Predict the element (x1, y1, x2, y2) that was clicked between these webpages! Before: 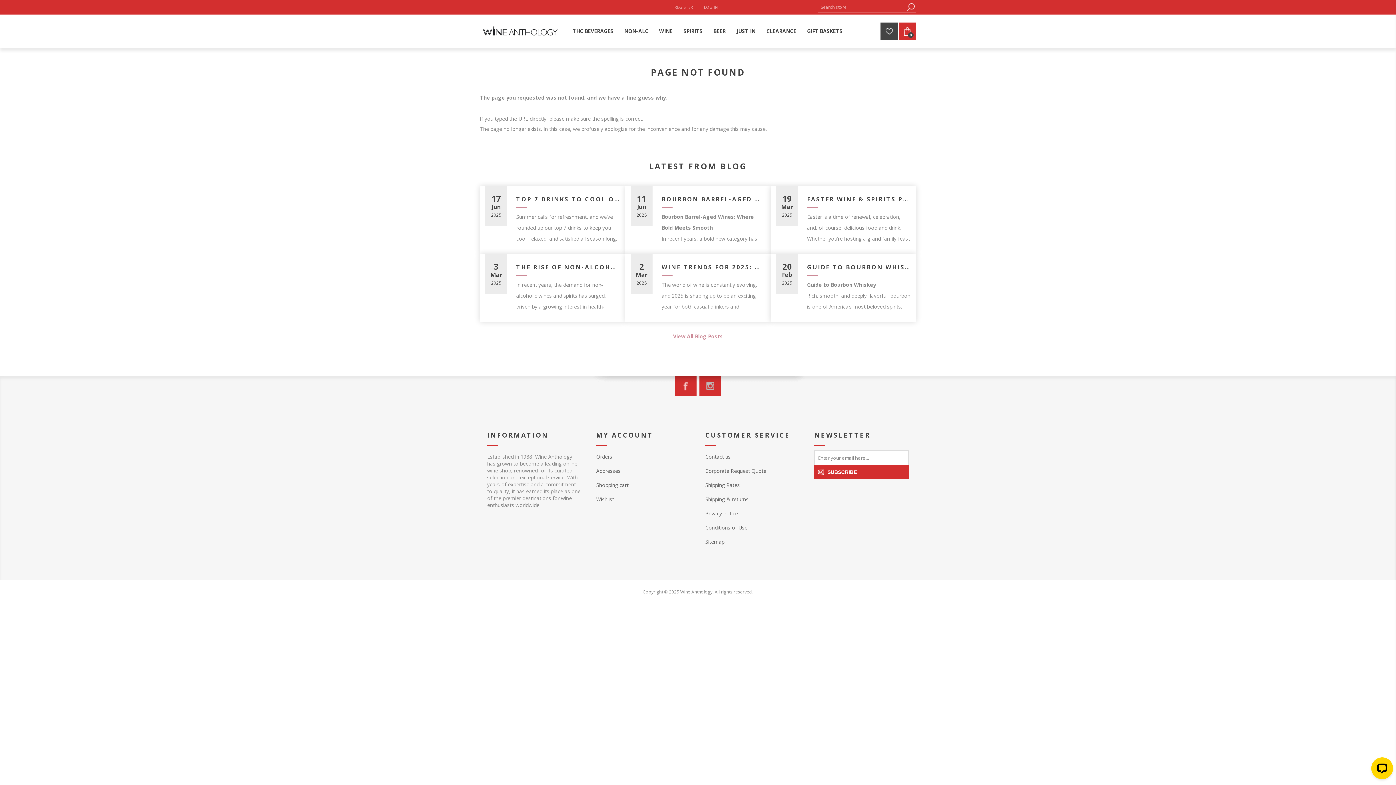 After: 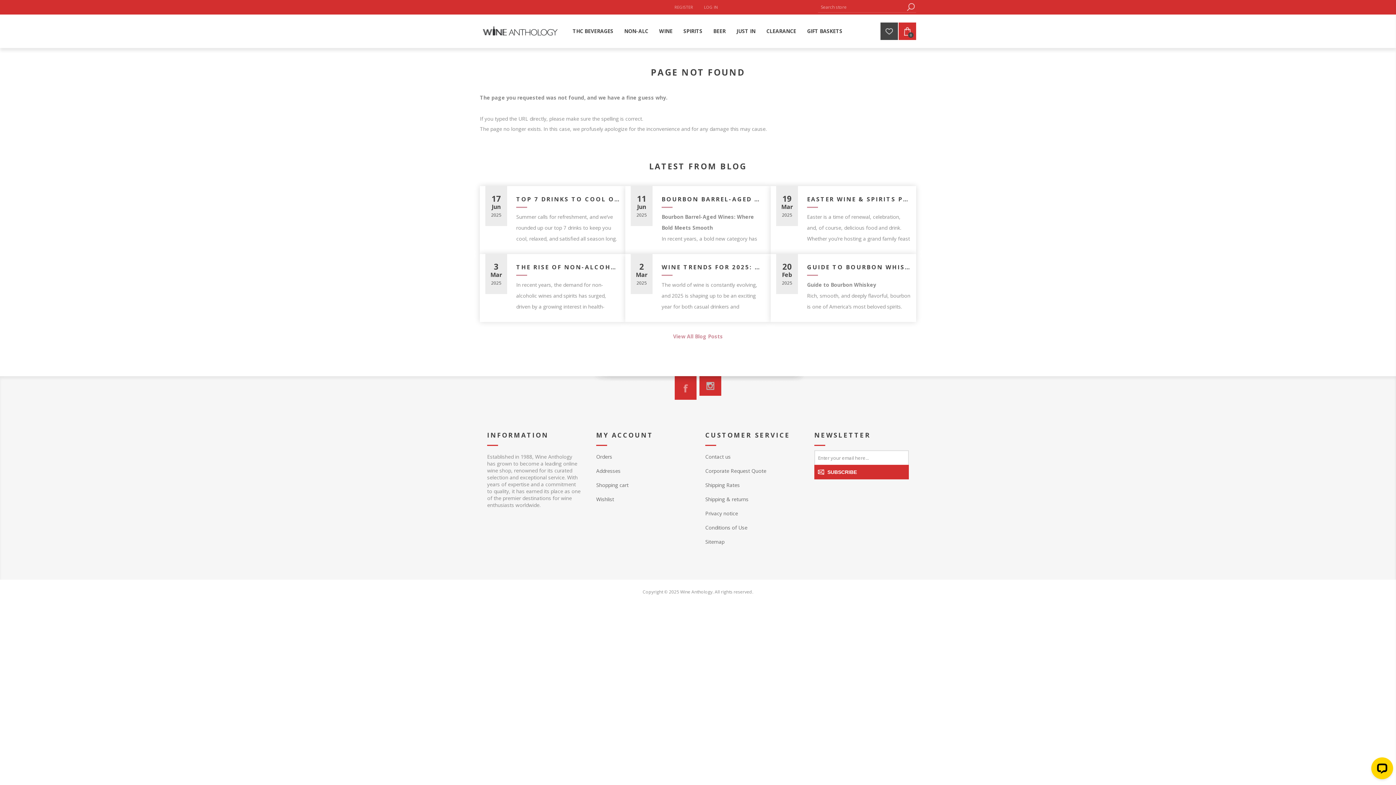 Action: label: Facebook bbox: (674, 376, 696, 396)